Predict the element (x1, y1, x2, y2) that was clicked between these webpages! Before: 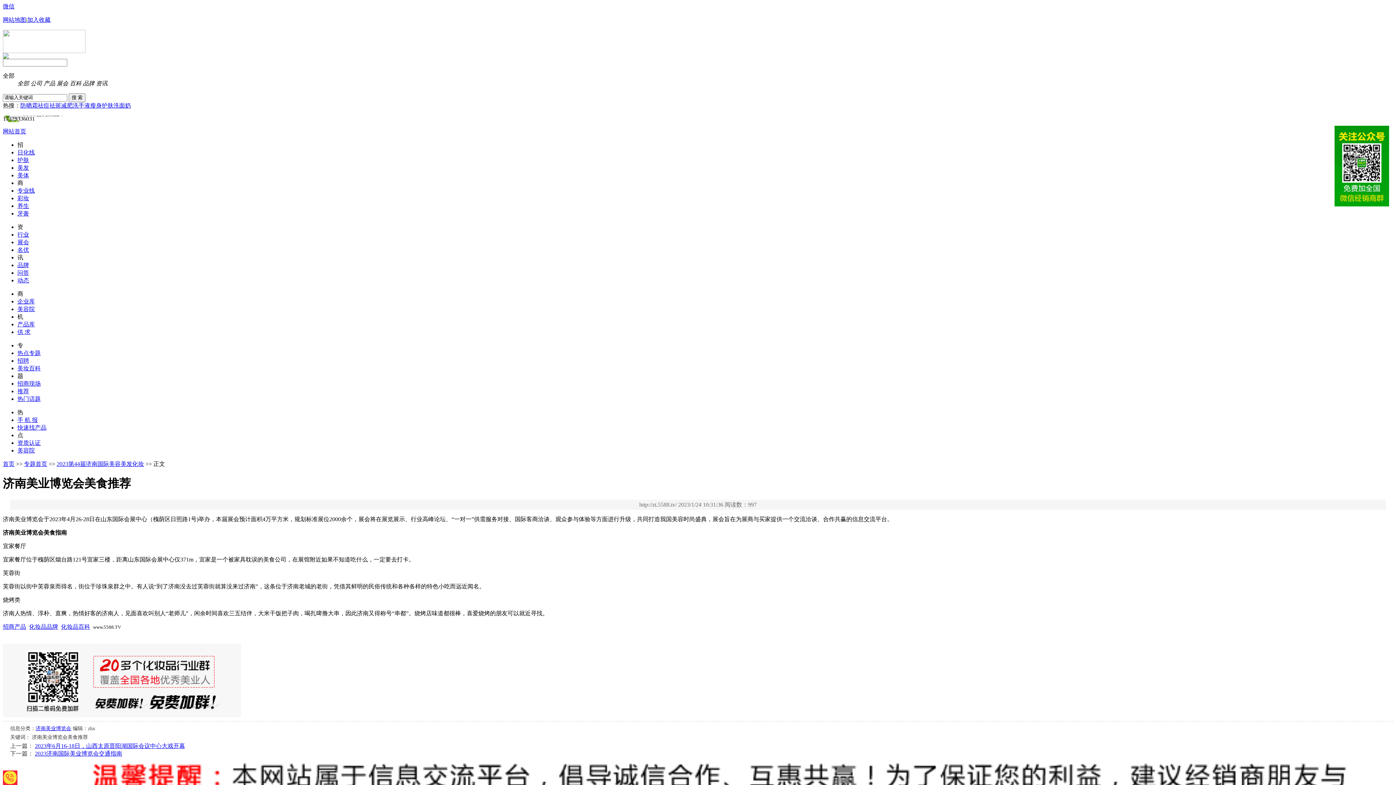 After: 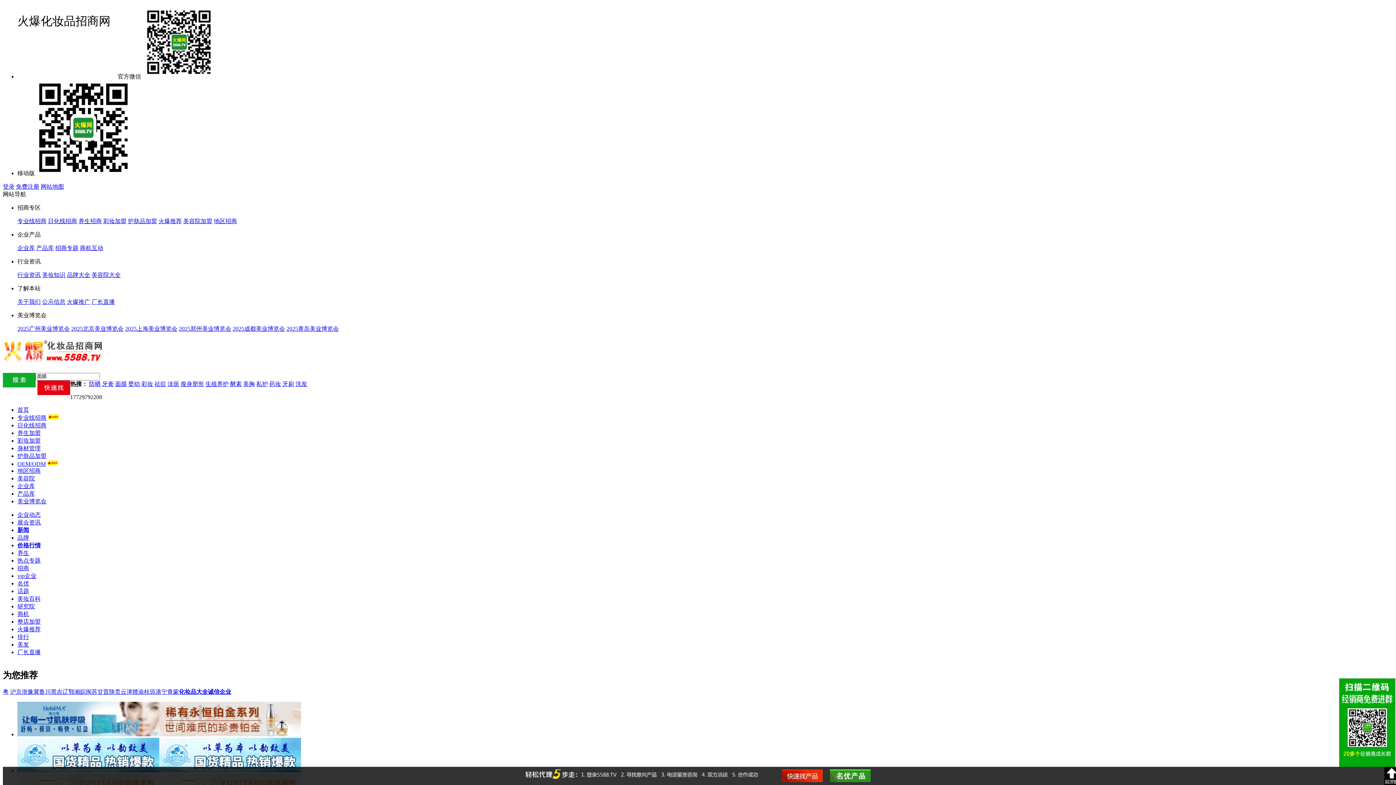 Action: label: 日化线 bbox: (17, 149, 34, 155)